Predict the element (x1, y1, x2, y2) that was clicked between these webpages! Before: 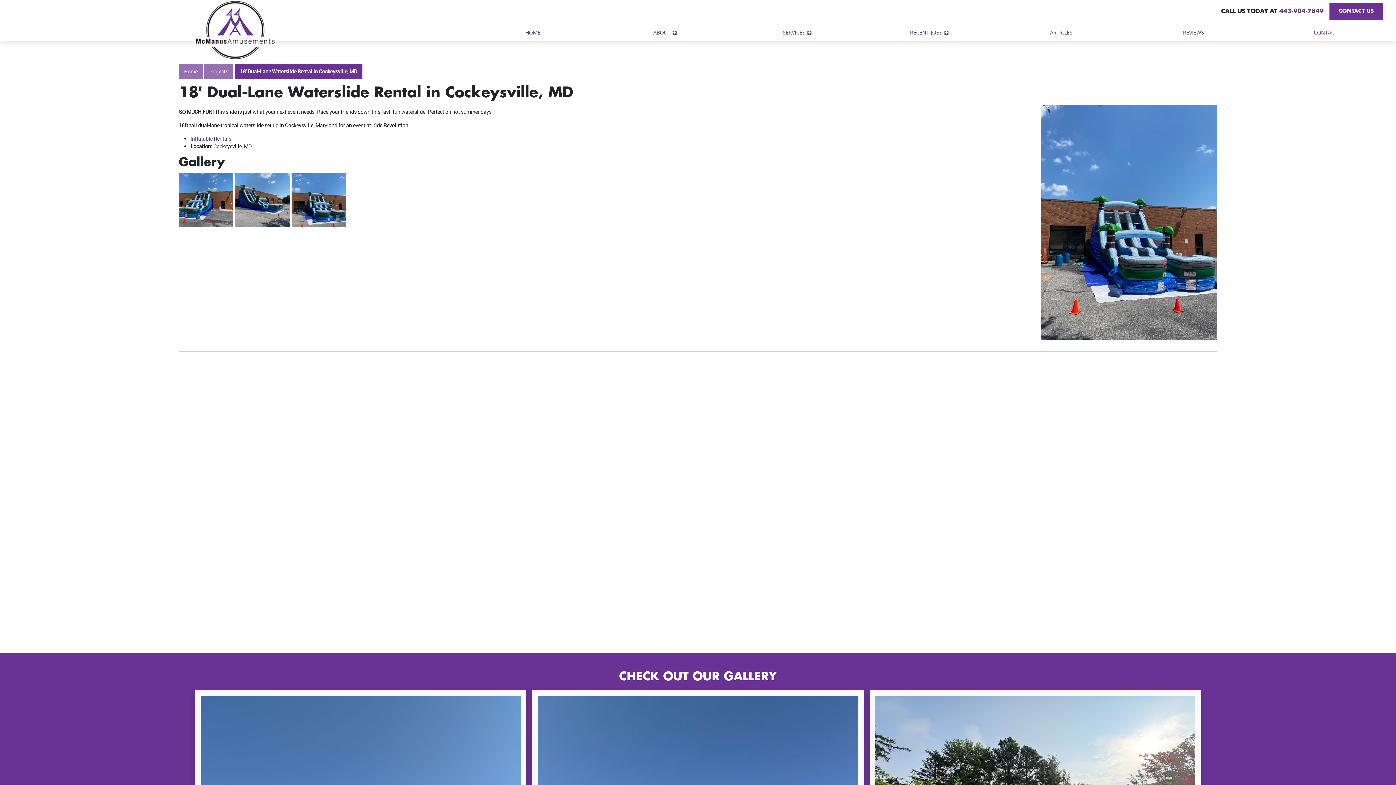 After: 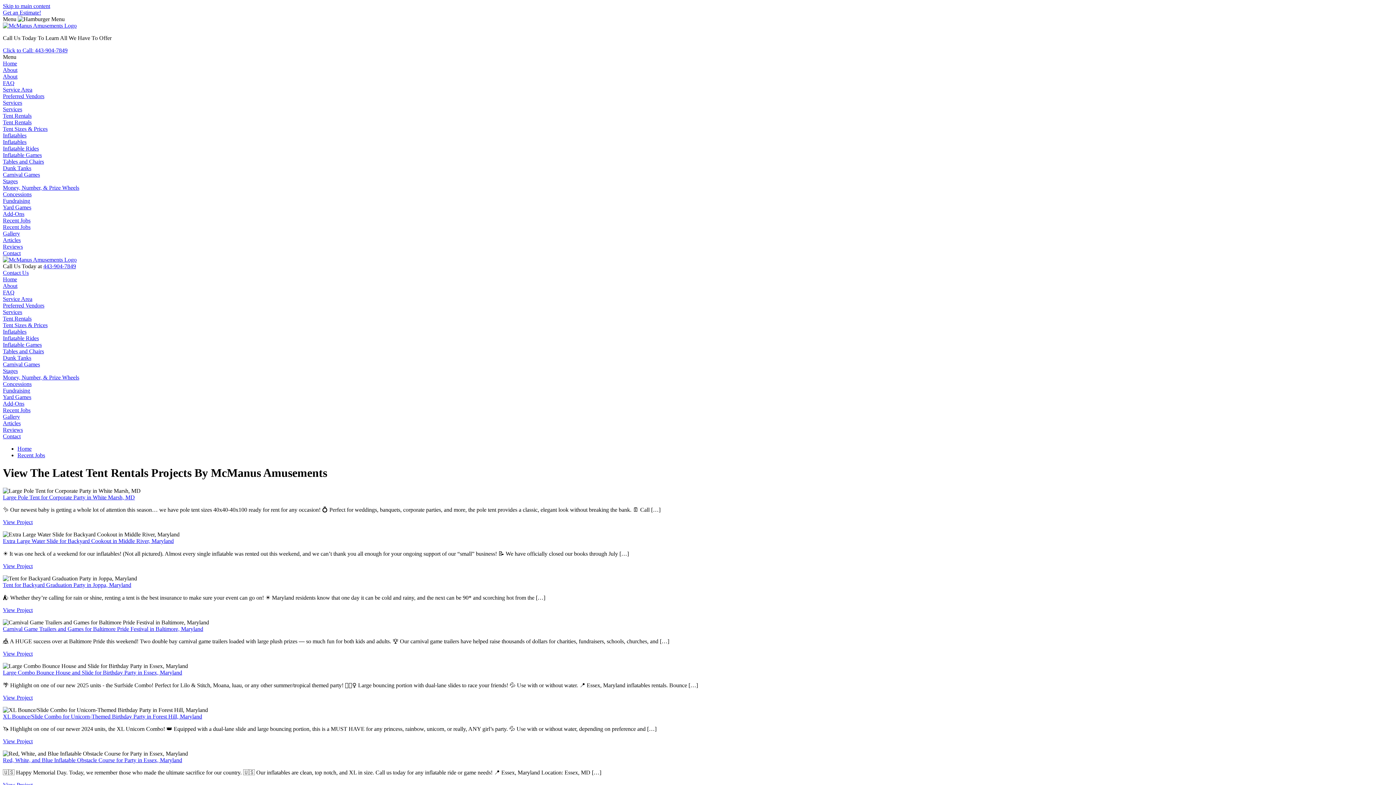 Action: bbox: (867, 24, 991, 40) label: RECENT JOBS